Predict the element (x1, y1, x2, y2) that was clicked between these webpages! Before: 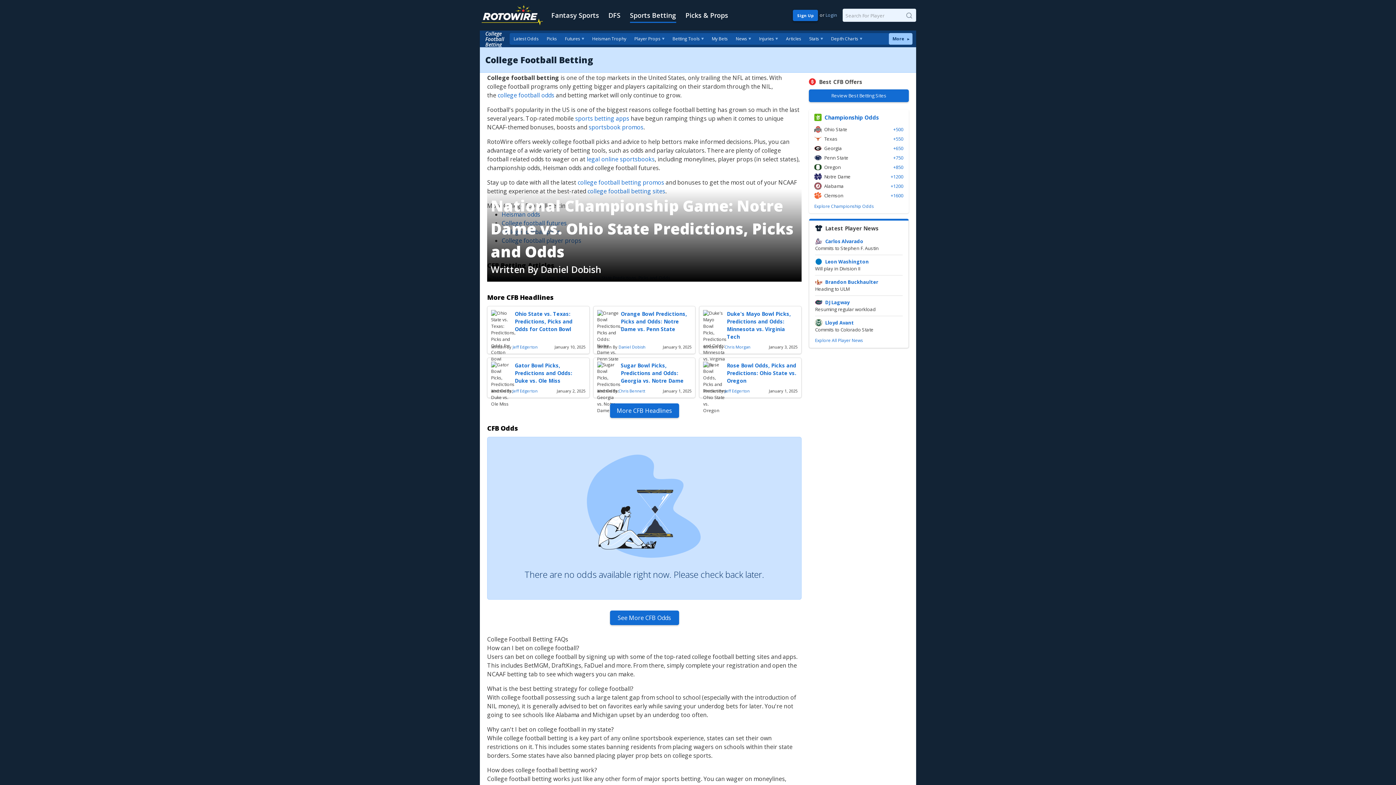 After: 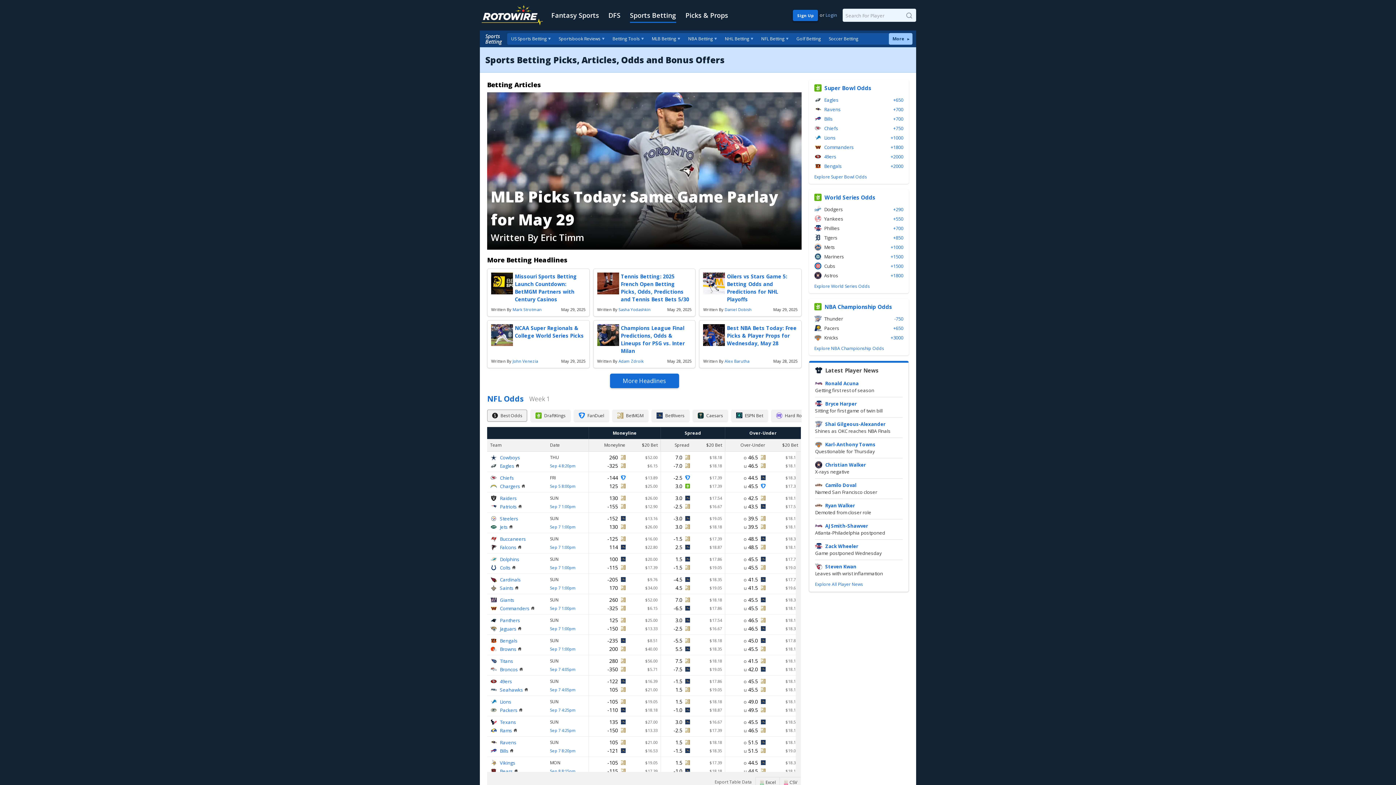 Action: label: Sports Betting bbox: (630, 0, 676, 30)